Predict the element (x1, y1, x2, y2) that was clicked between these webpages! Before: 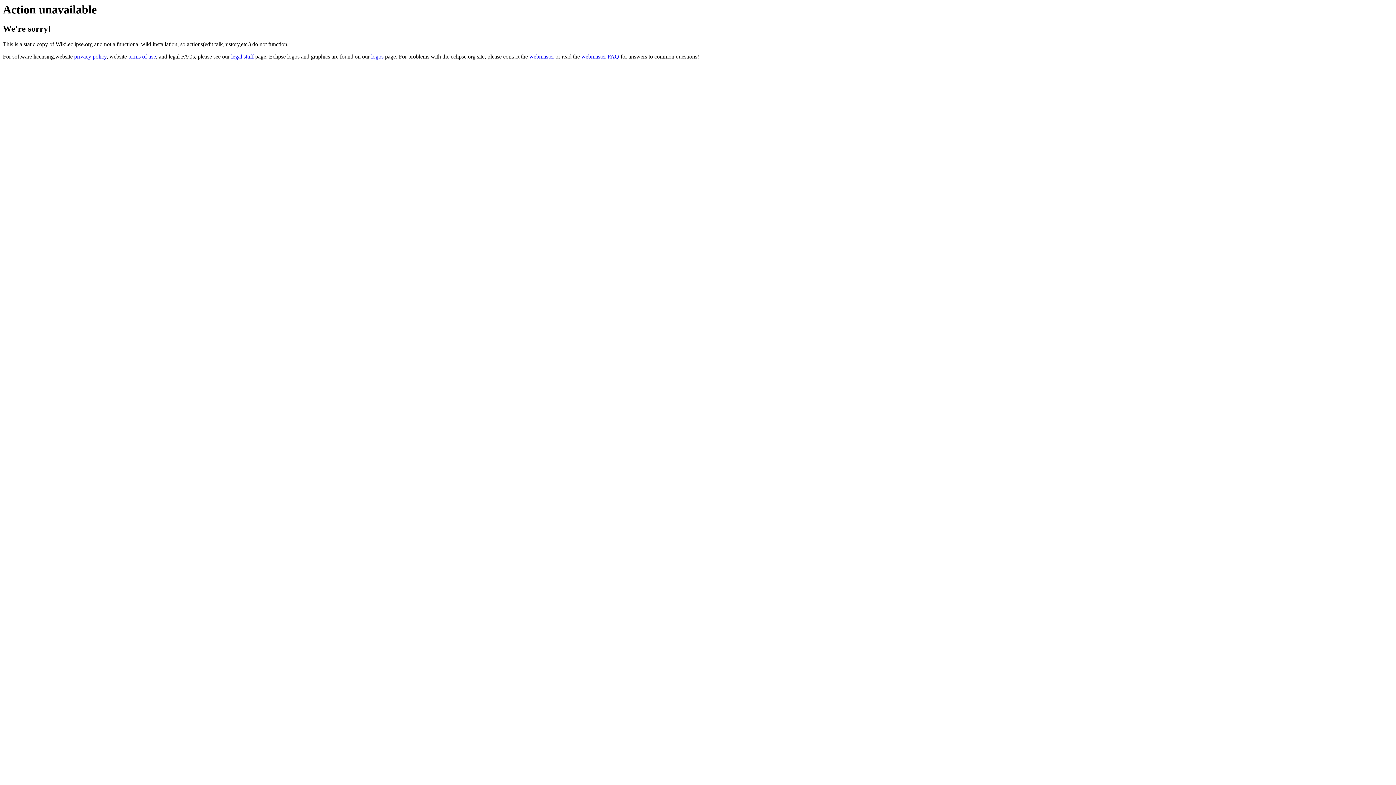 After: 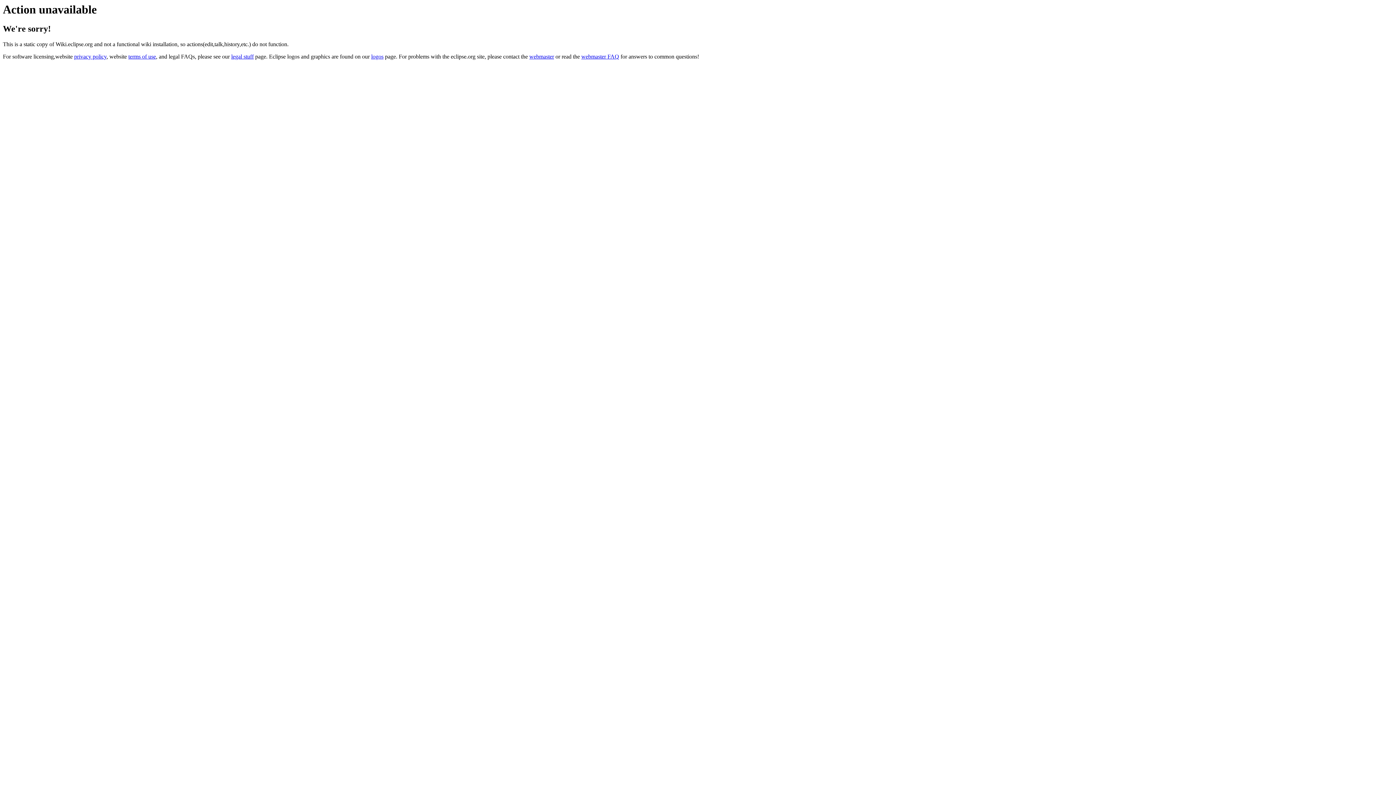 Action: bbox: (581, 53, 619, 59) label: webmaster FAQ